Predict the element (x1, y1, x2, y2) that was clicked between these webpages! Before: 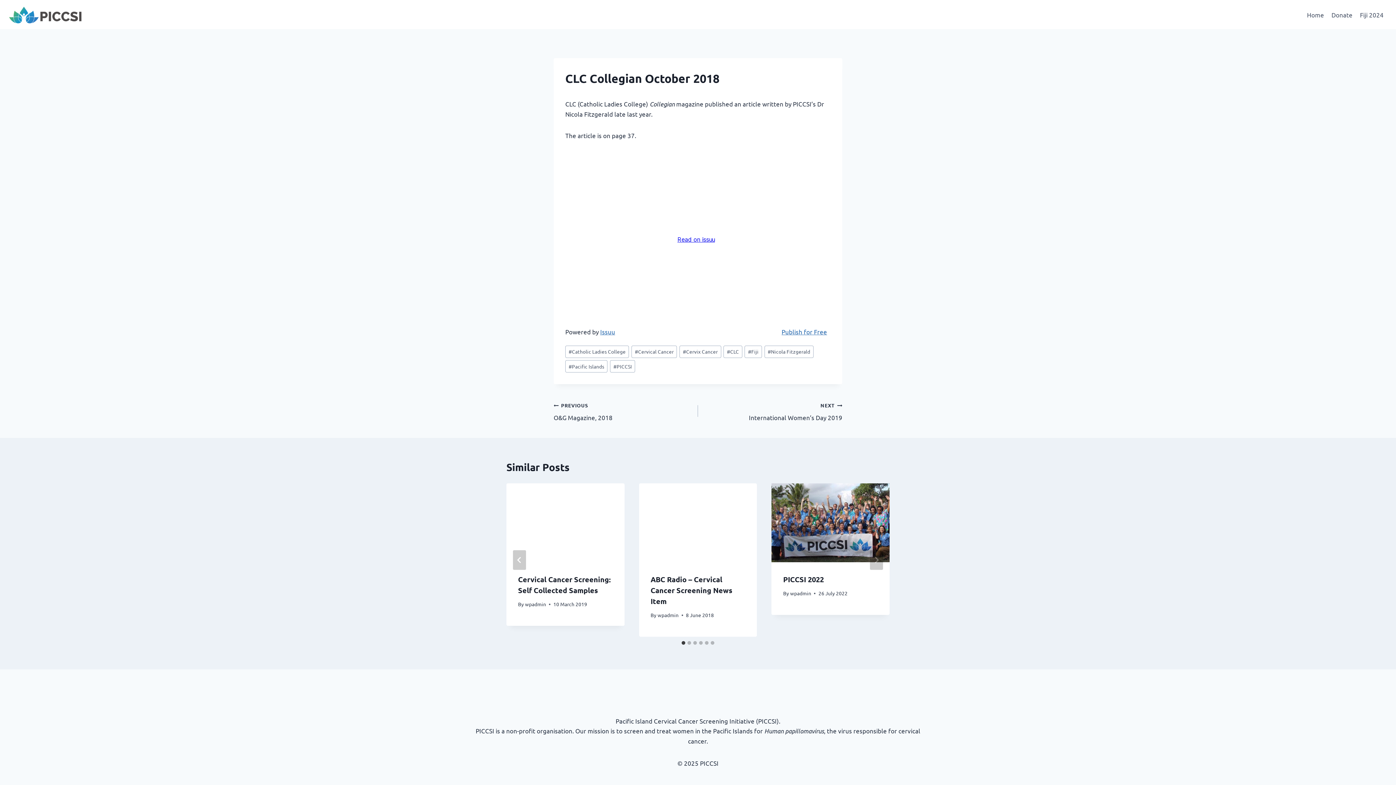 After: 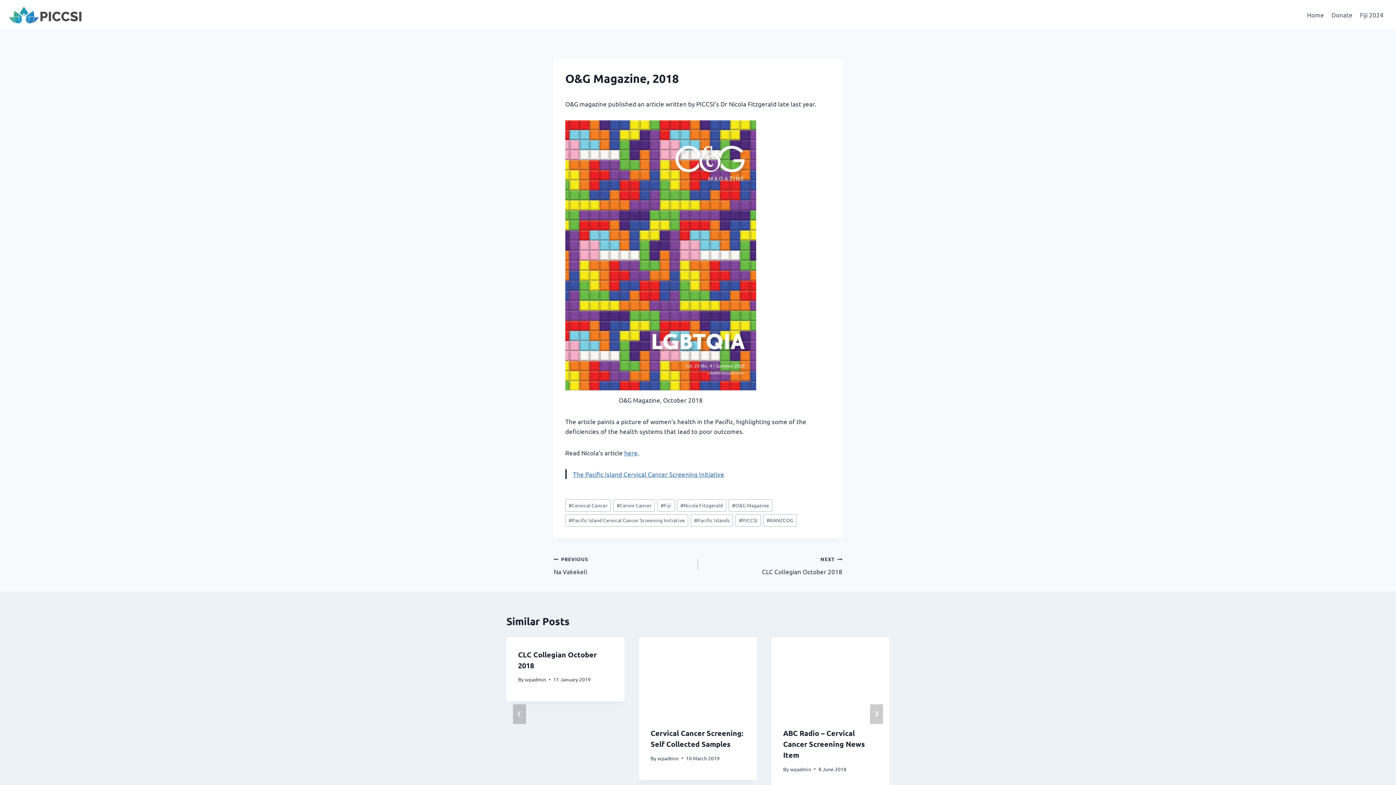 Action: label: PREVIOUS
O&G Magazine, 2018 bbox: (553, 399, 698, 422)